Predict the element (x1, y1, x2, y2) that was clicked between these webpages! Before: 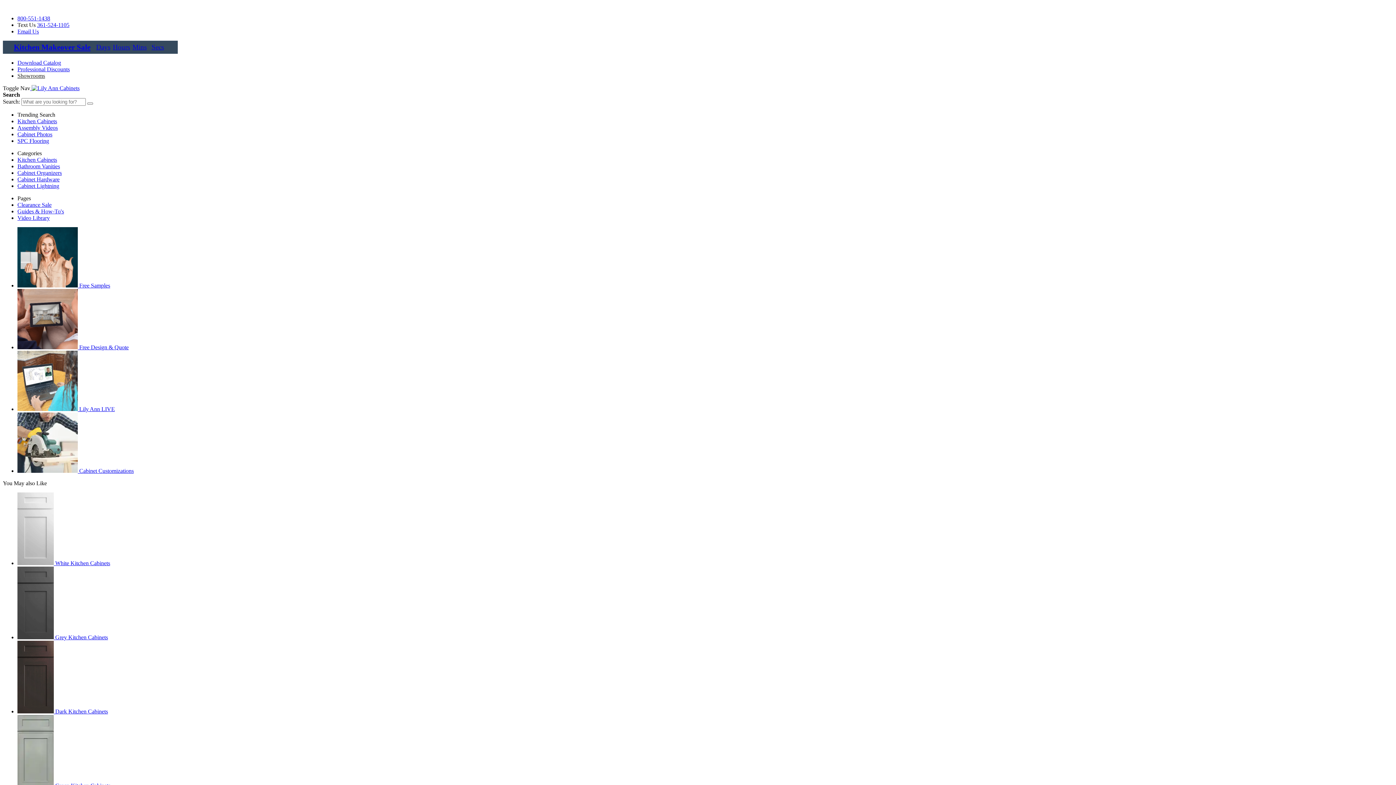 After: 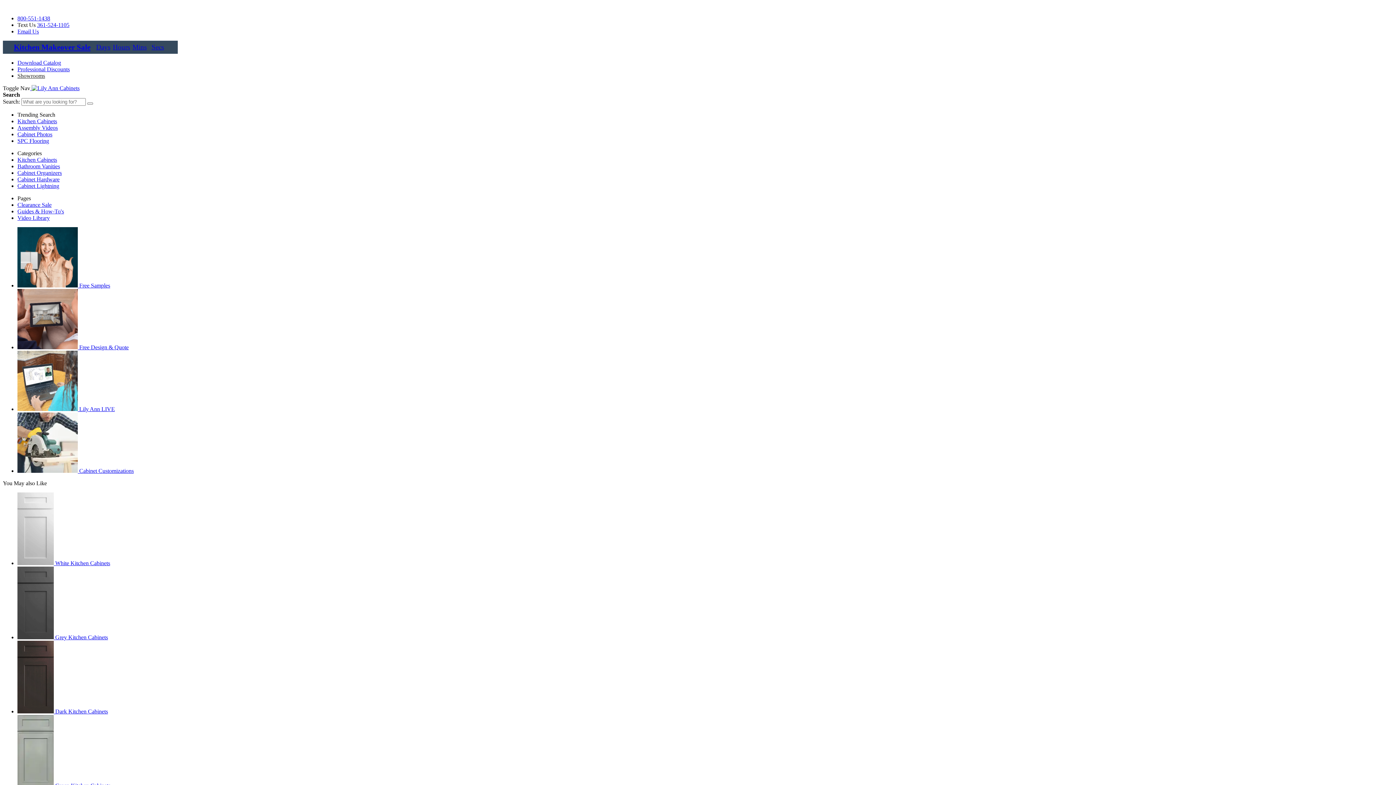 Action: bbox: (55, 708, 108, 714) label: Dark Kitchen Cabinets